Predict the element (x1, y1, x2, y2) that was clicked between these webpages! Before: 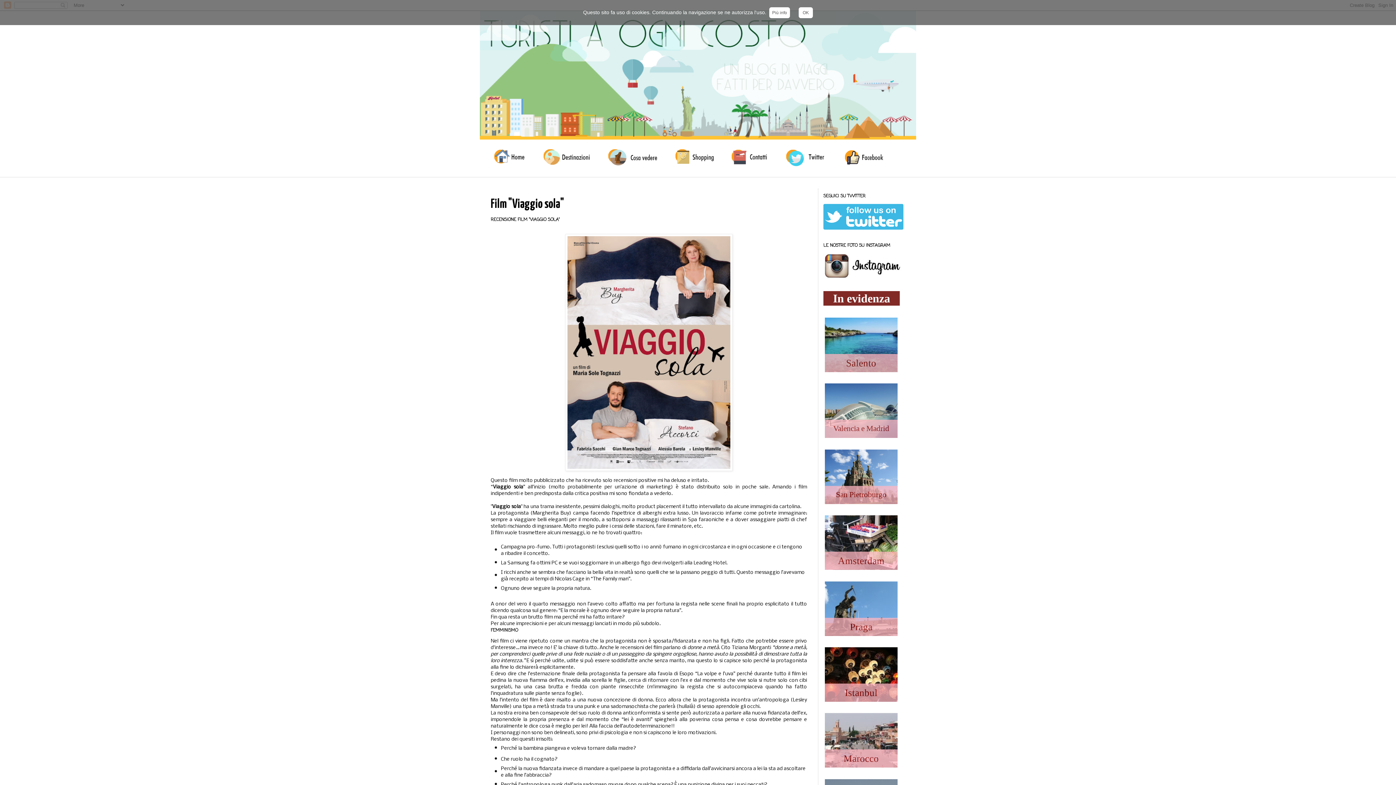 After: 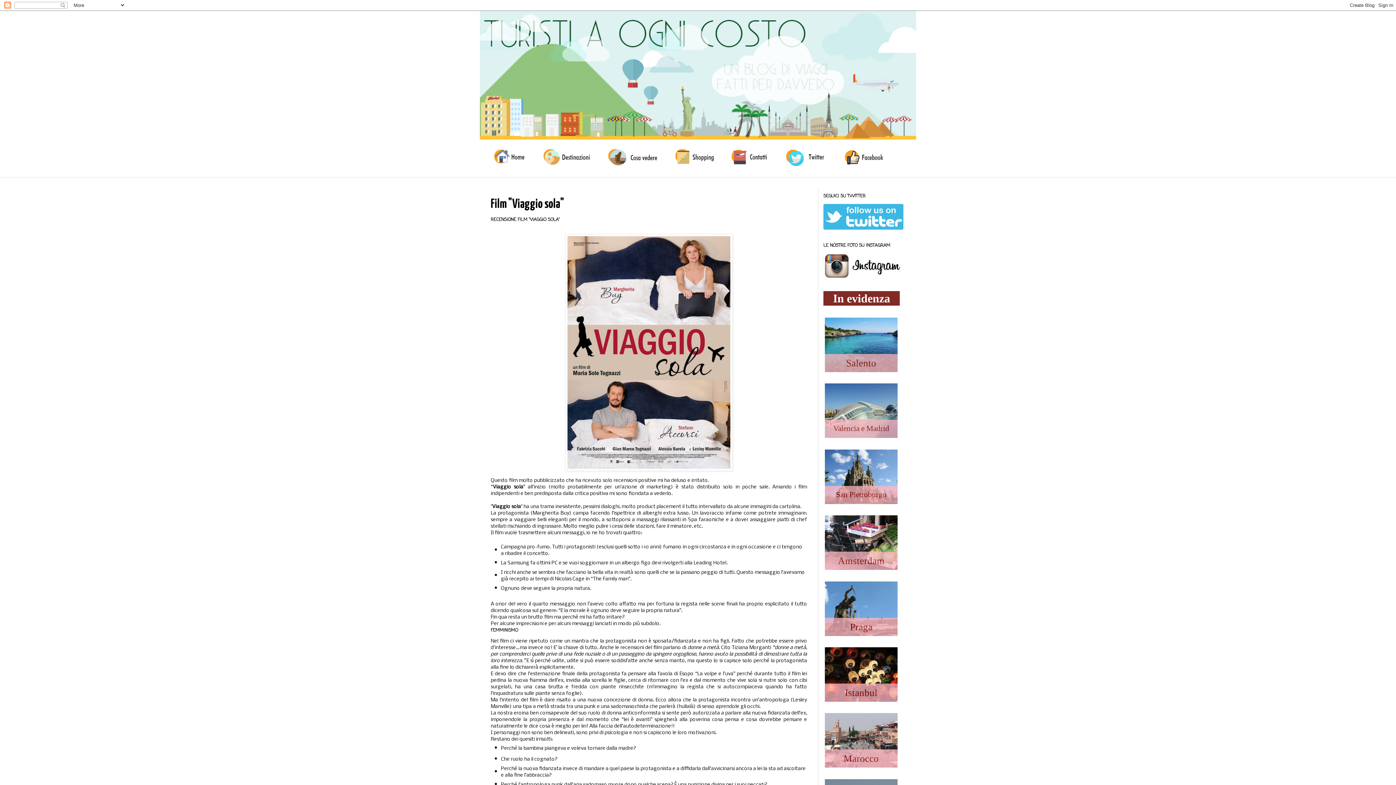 Action: label: OK bbox: (798, 7, 813, 18)